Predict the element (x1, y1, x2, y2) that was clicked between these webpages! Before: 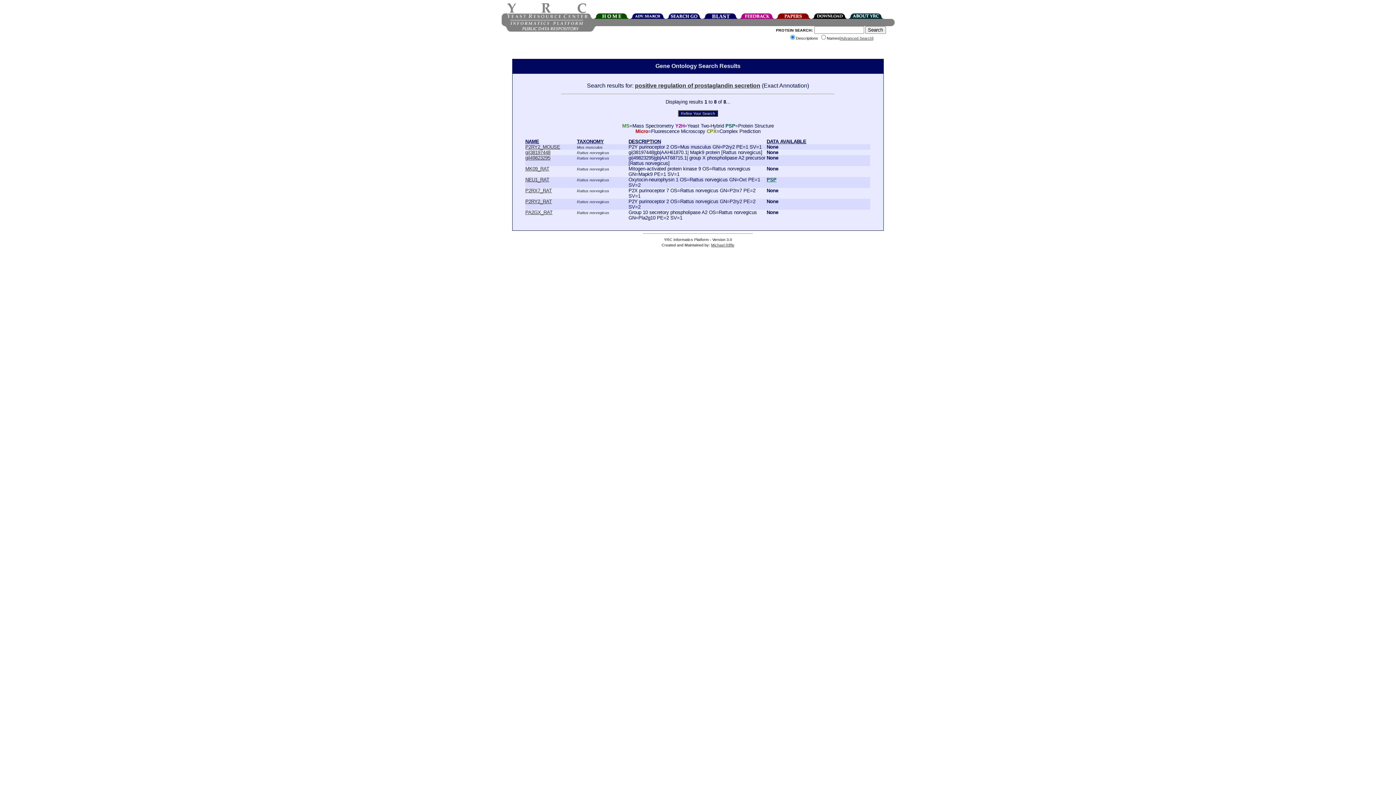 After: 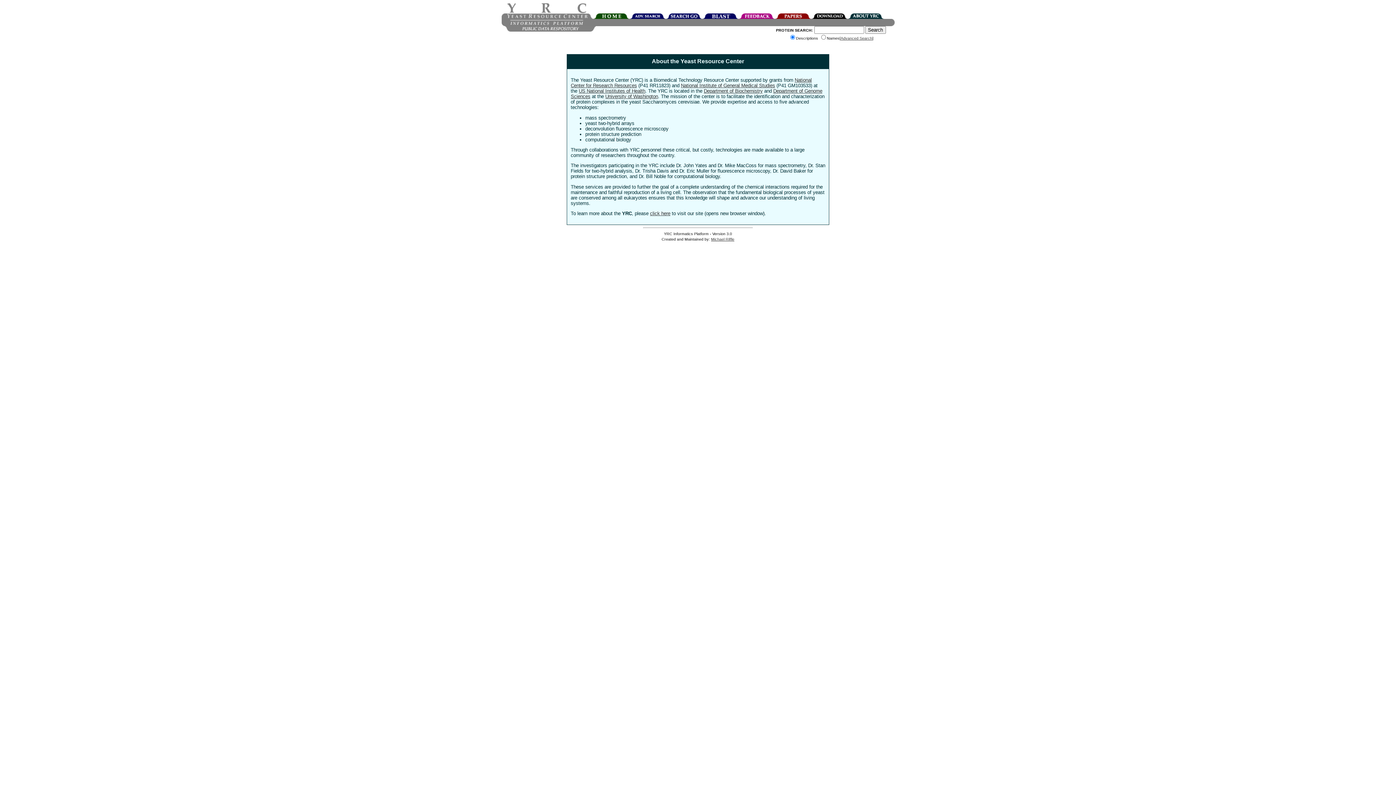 Action: bbox: (847, 14, 884, 20)